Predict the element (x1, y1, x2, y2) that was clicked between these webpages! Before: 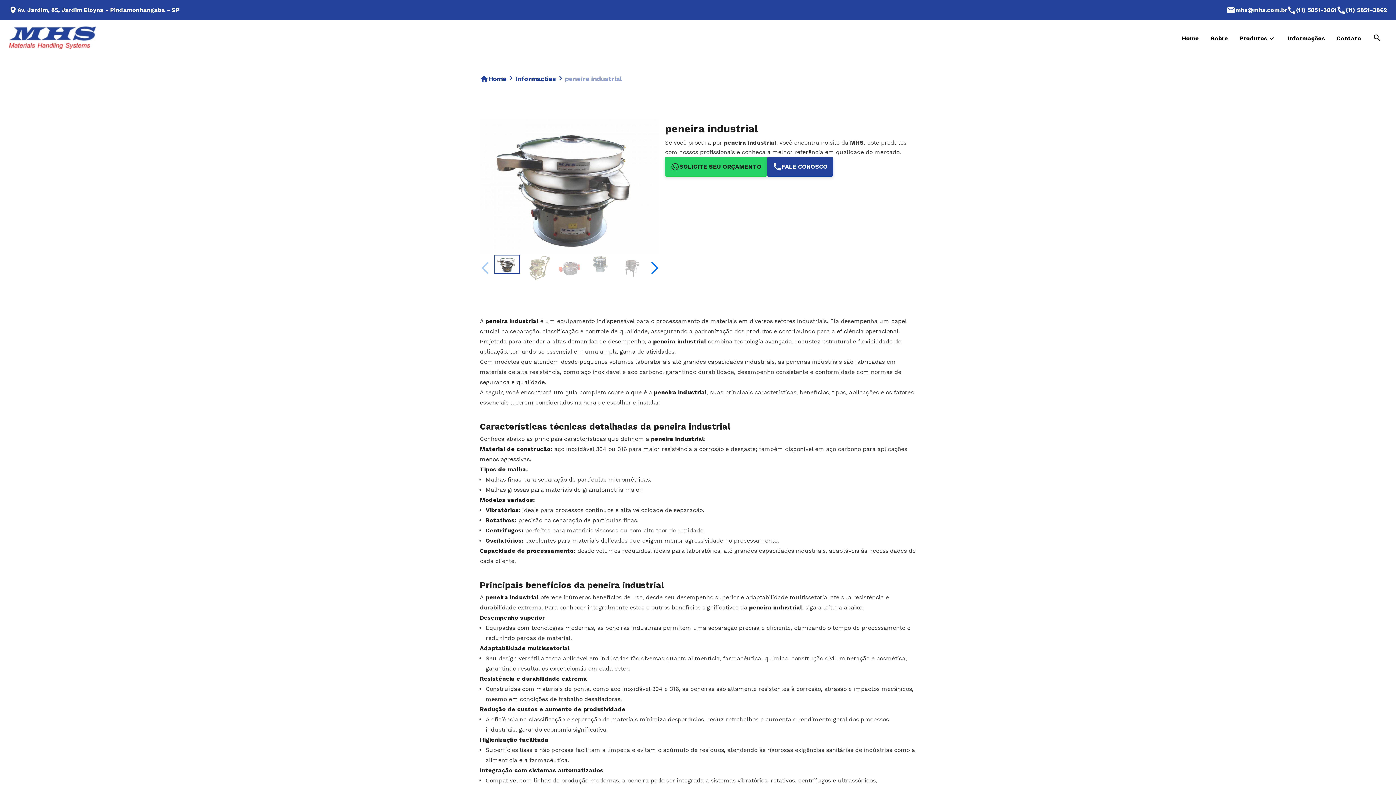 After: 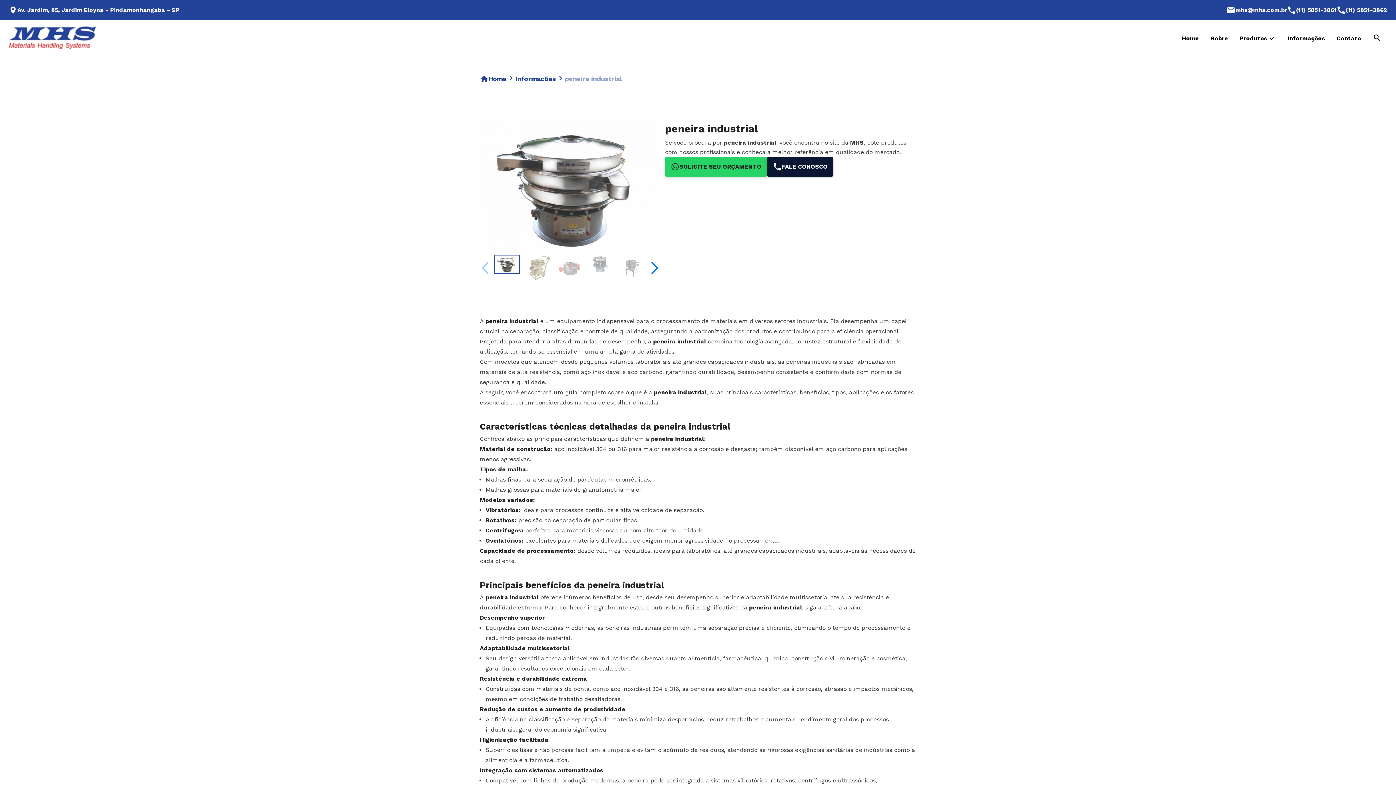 Action: bbox: (767, 157, 833, 176) label: FALE CONOSCO